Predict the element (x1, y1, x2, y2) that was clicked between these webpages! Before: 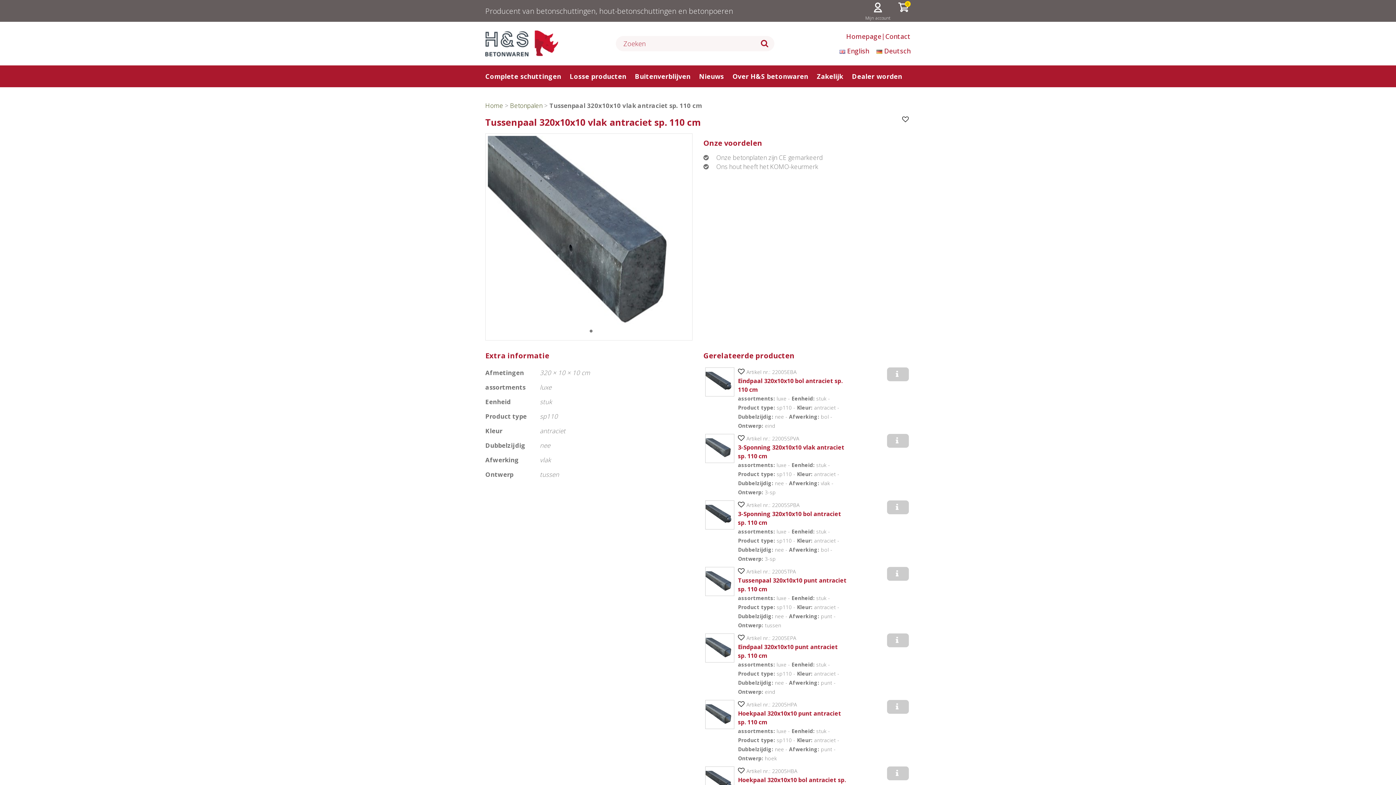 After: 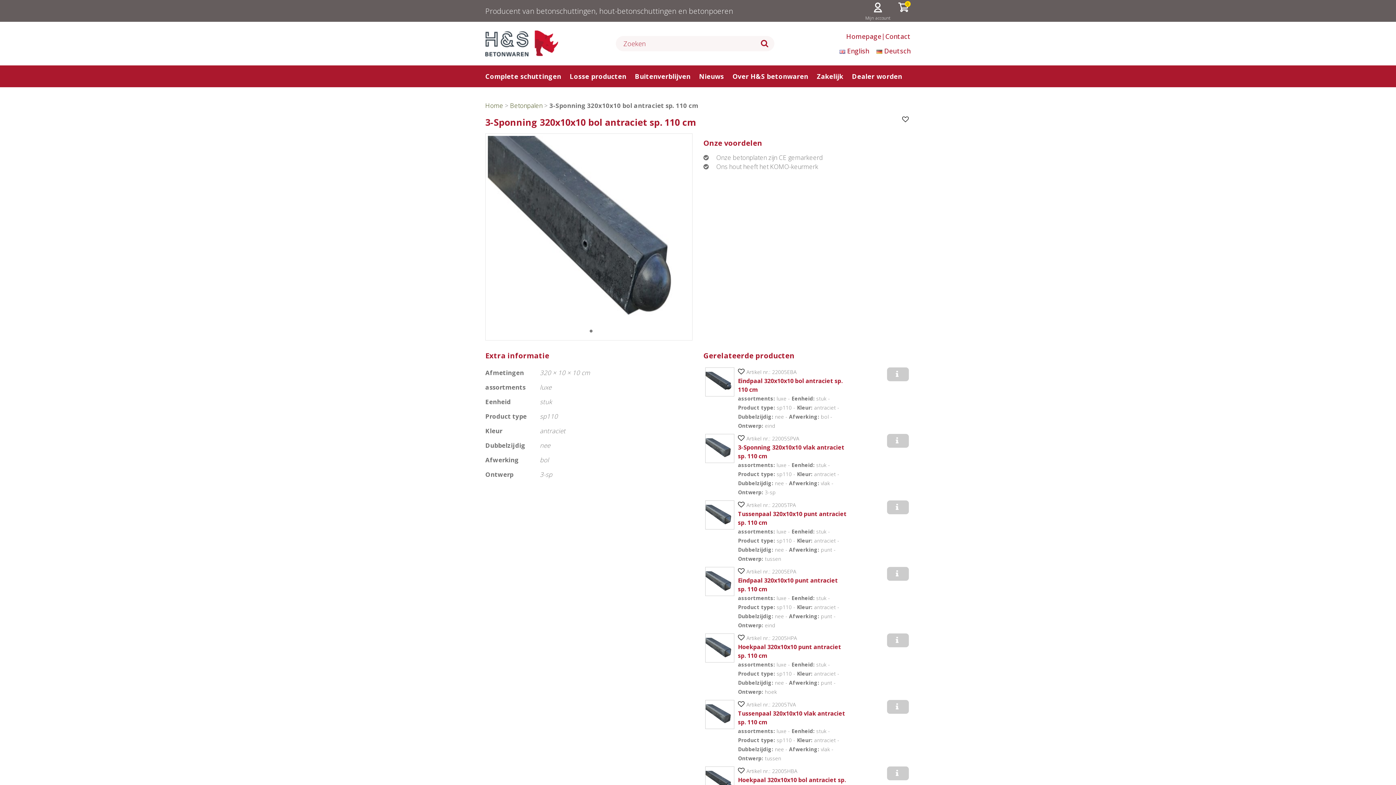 Action: bbox: (705, 500, 883, 563) label: Artikel nr.: 22005SPBA
3-Sponning 320x10x10 bol antraciet sp. 110 cm
assortments: luxe - Eenheid: stuk - Product type: sp110 - Kleur: antraciet - Dubbelzijdig: nee - Afwerking: bol - Ontwerp: 3-sp